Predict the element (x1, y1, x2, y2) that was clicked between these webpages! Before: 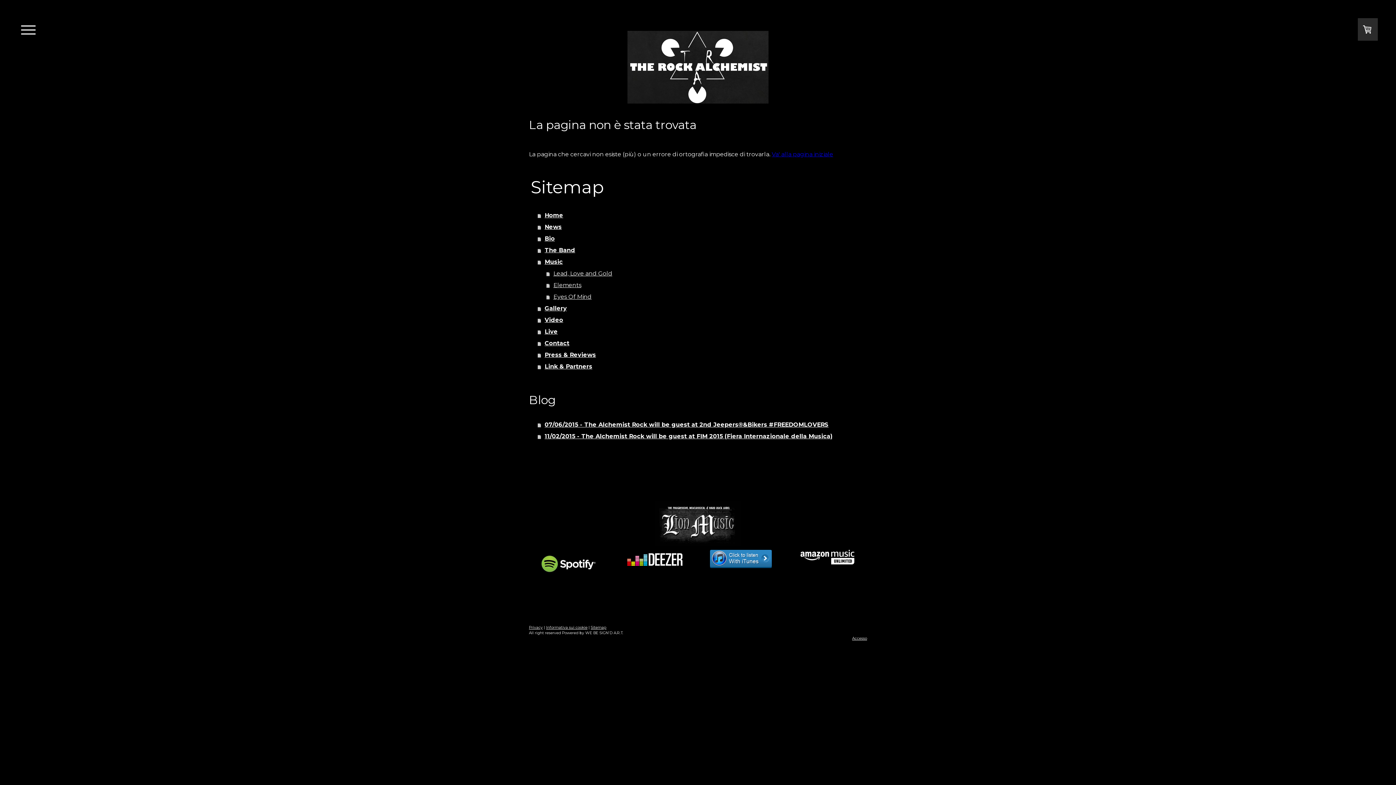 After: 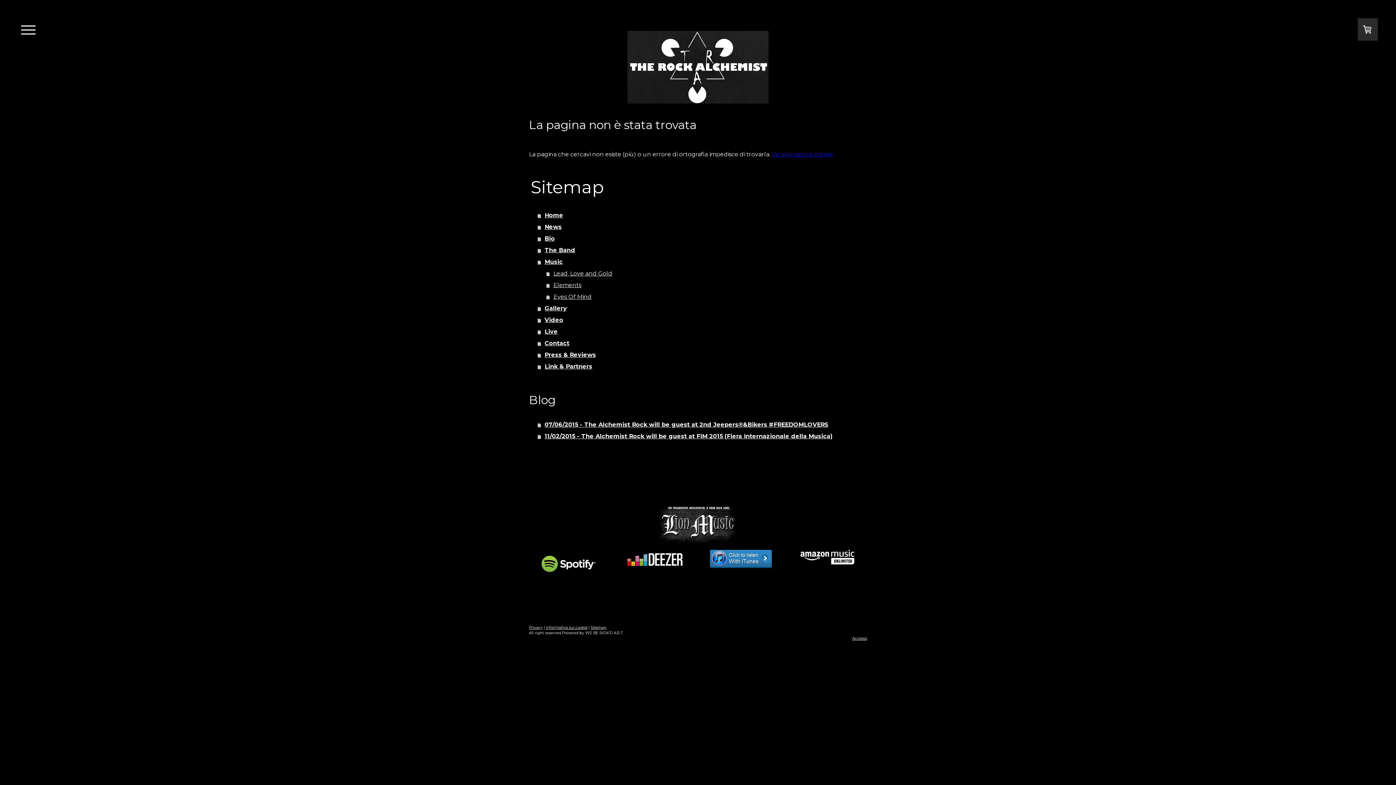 Action: bbox: (800, 551, 854, 557)